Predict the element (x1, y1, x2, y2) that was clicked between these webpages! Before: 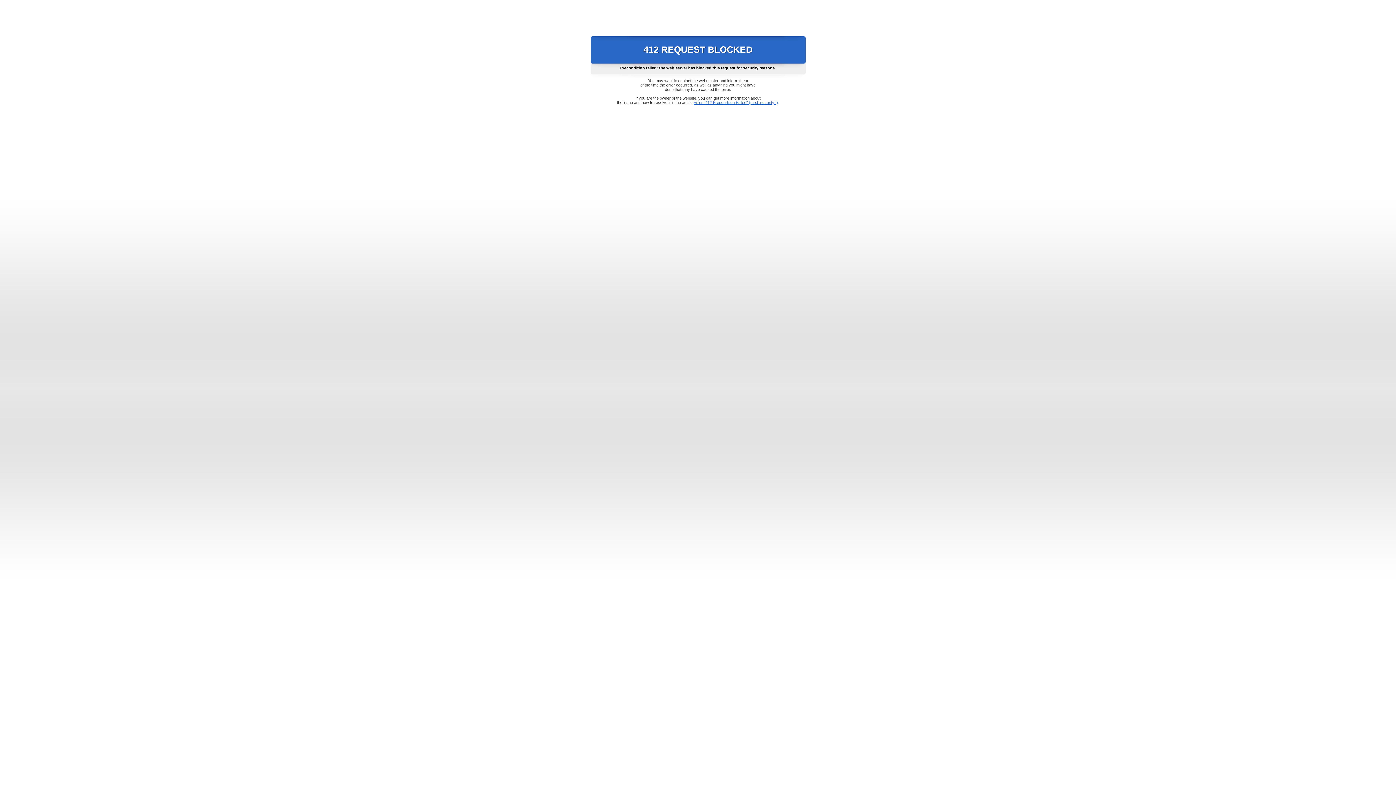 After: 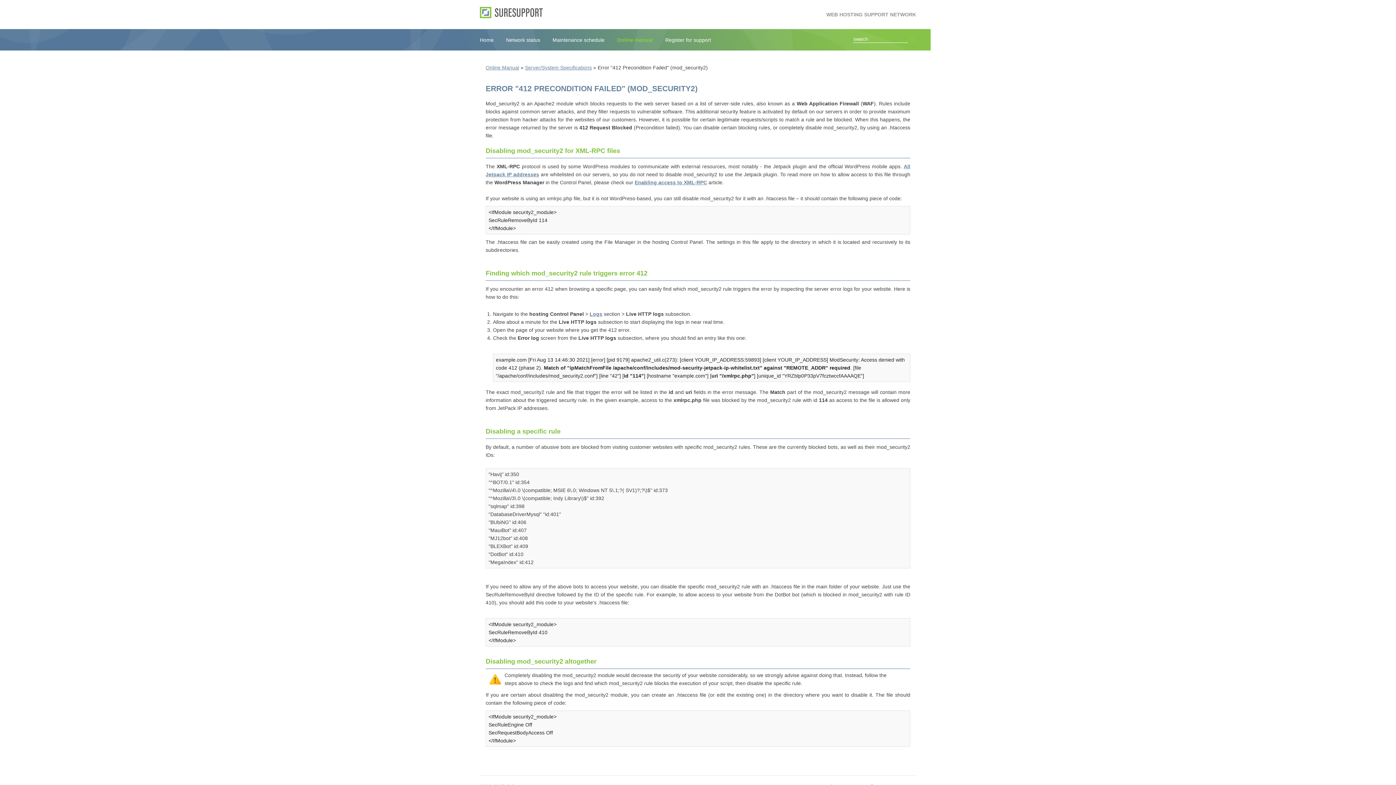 Action: bbox: (693, 100, 778, 104) label: Error "412 Precondition Failed" (mod_security2)